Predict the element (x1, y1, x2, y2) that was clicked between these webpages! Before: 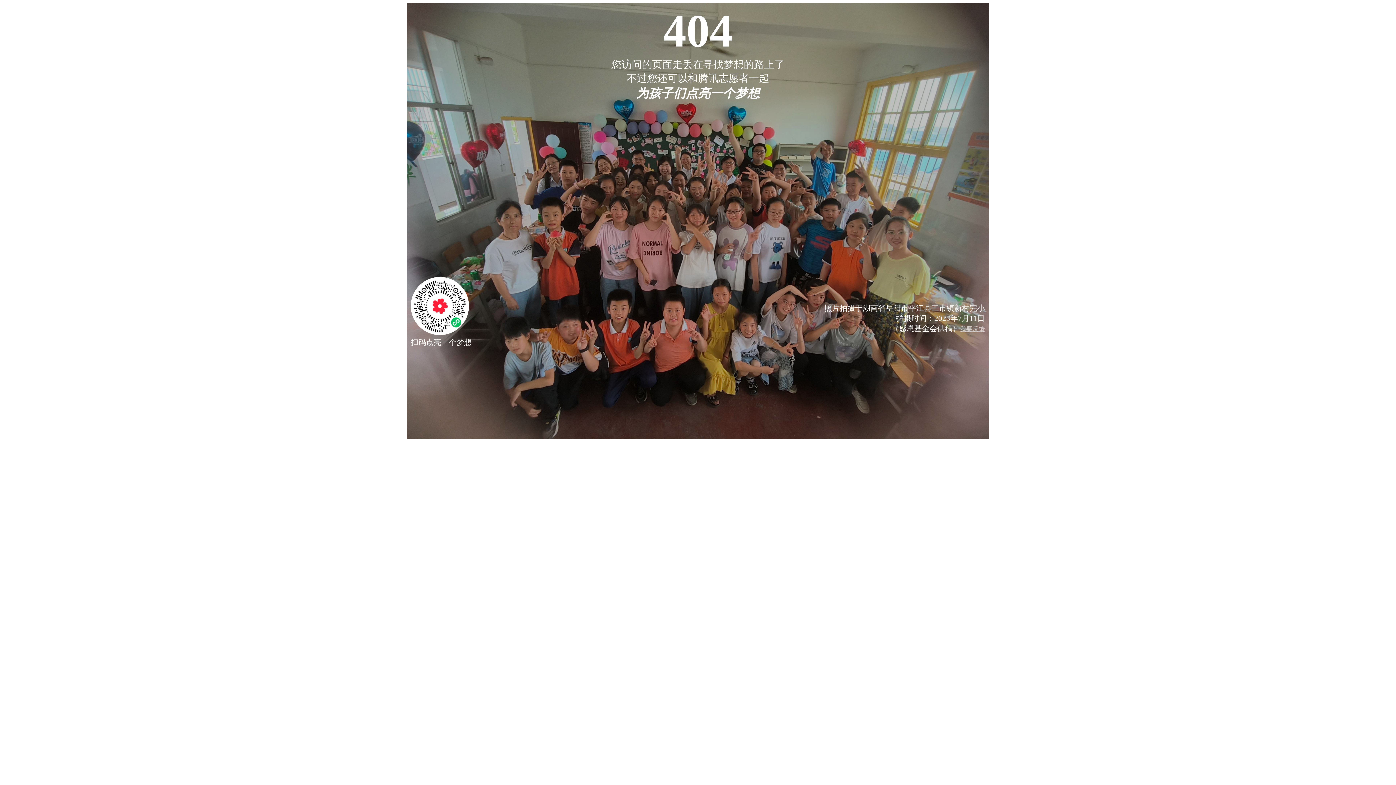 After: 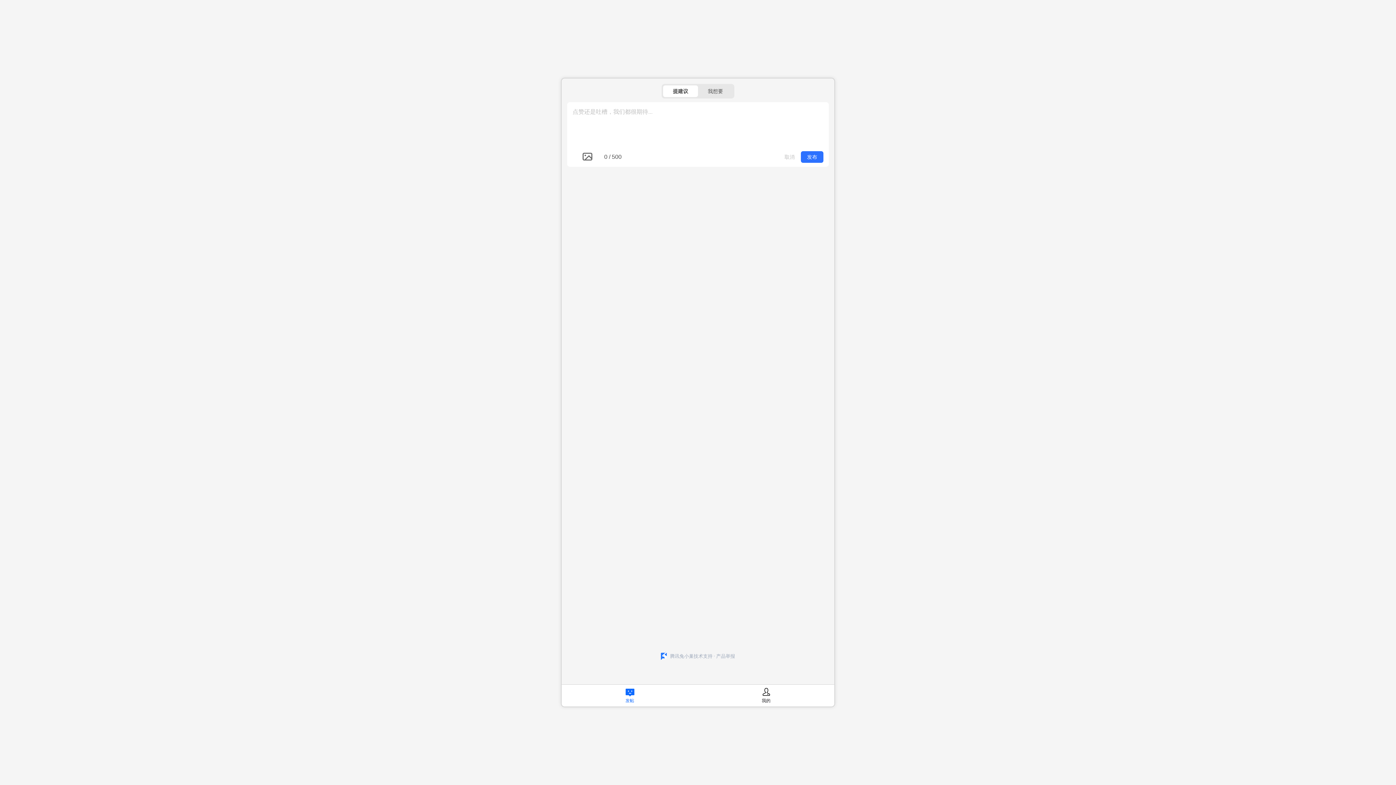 Action: label: 我要反馈 bbox: (960, 325, 985, 332)